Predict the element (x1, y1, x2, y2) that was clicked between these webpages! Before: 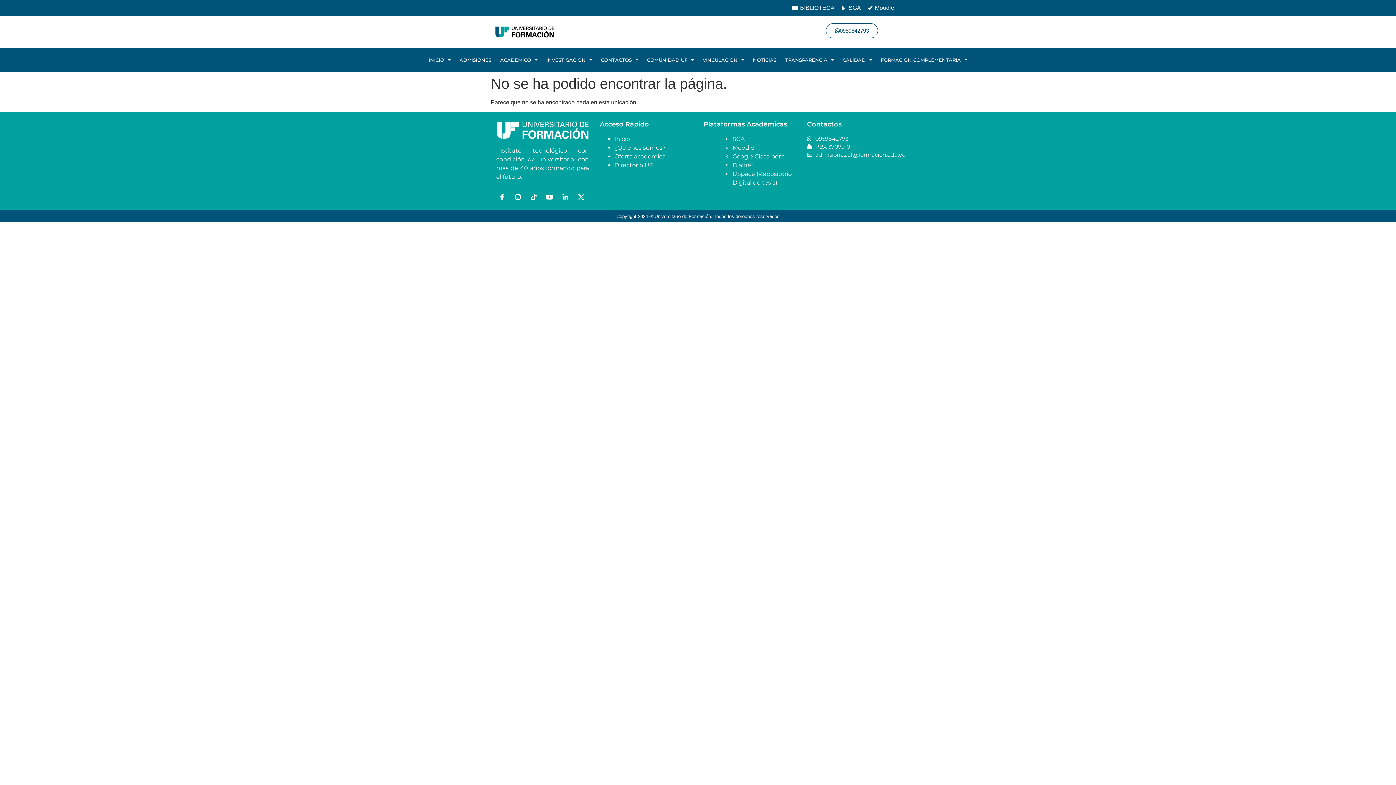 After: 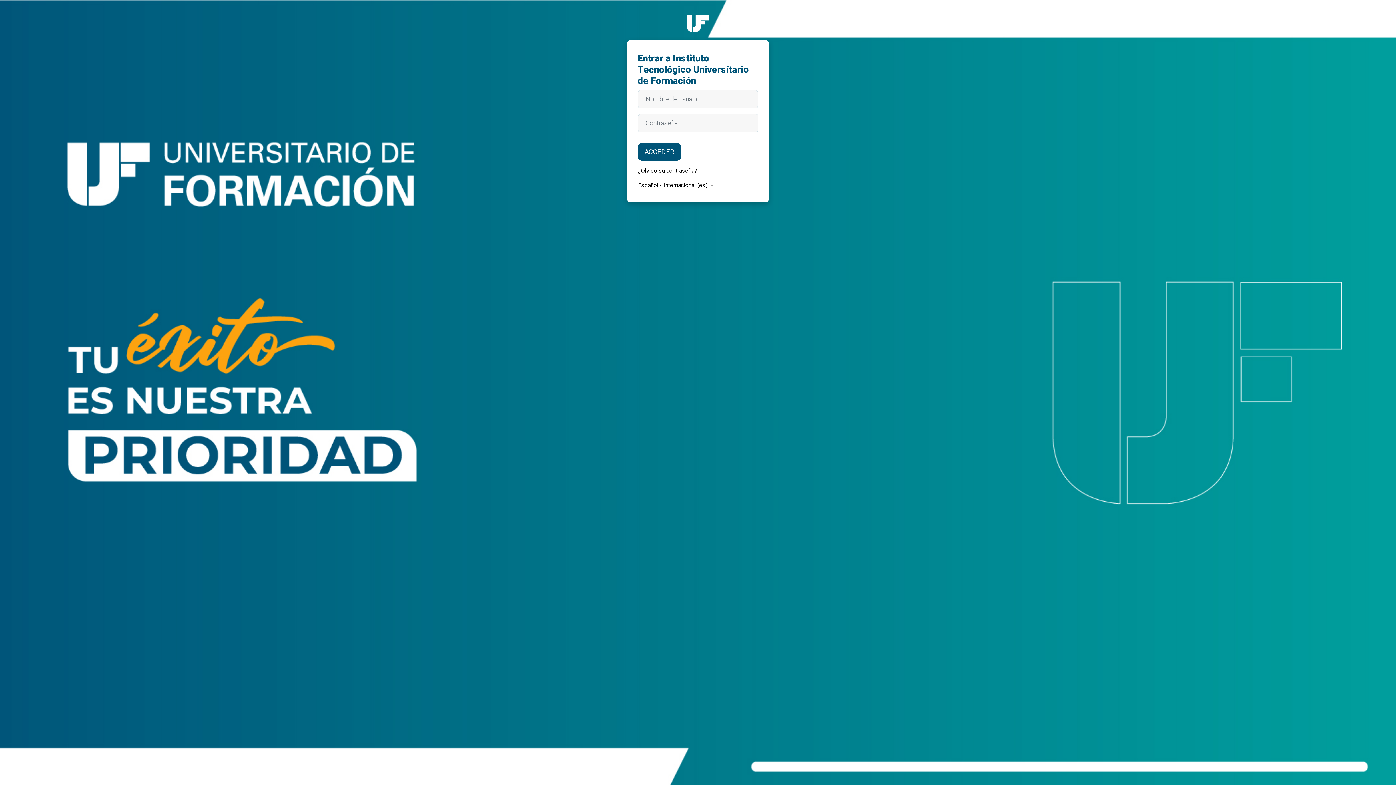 Action: label: Moodle bbox: (867, 3, 894, 12)